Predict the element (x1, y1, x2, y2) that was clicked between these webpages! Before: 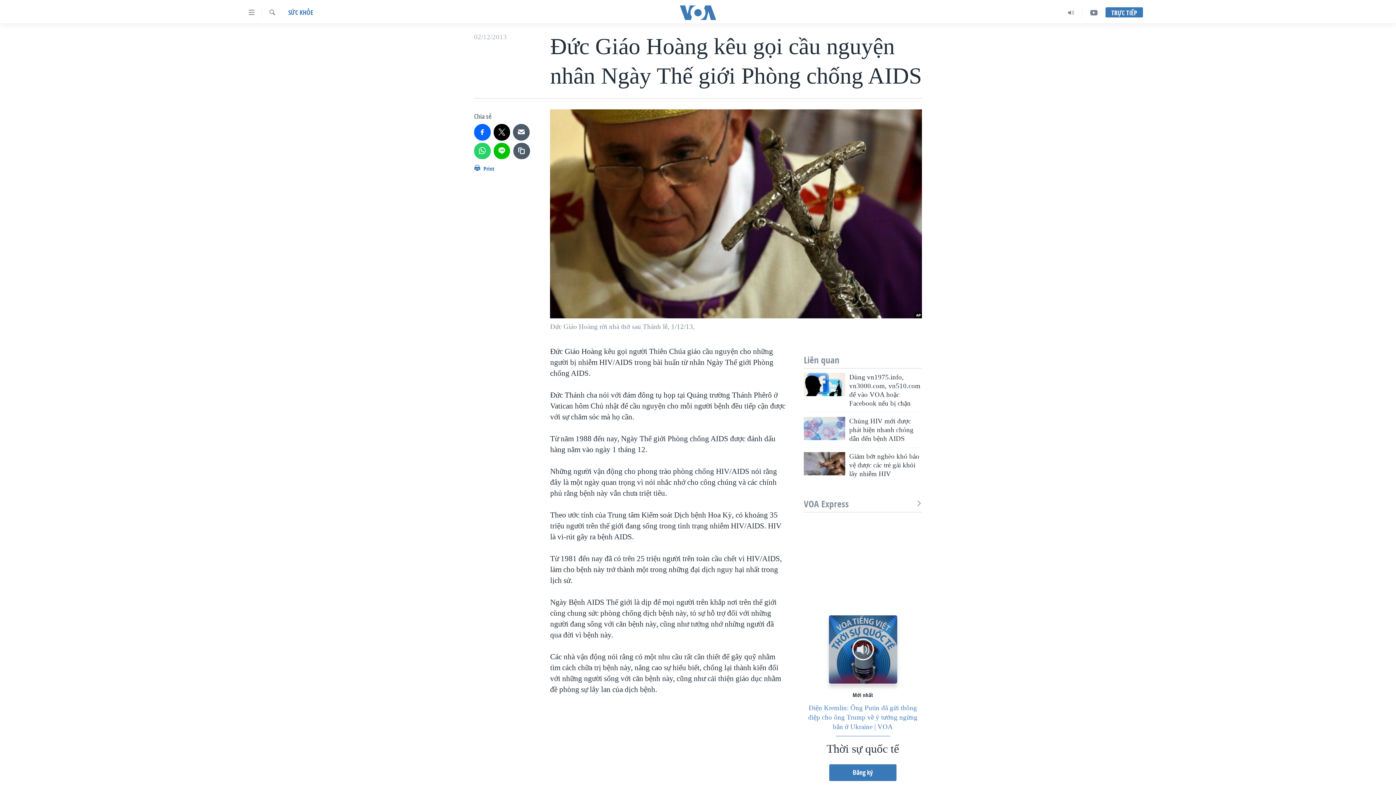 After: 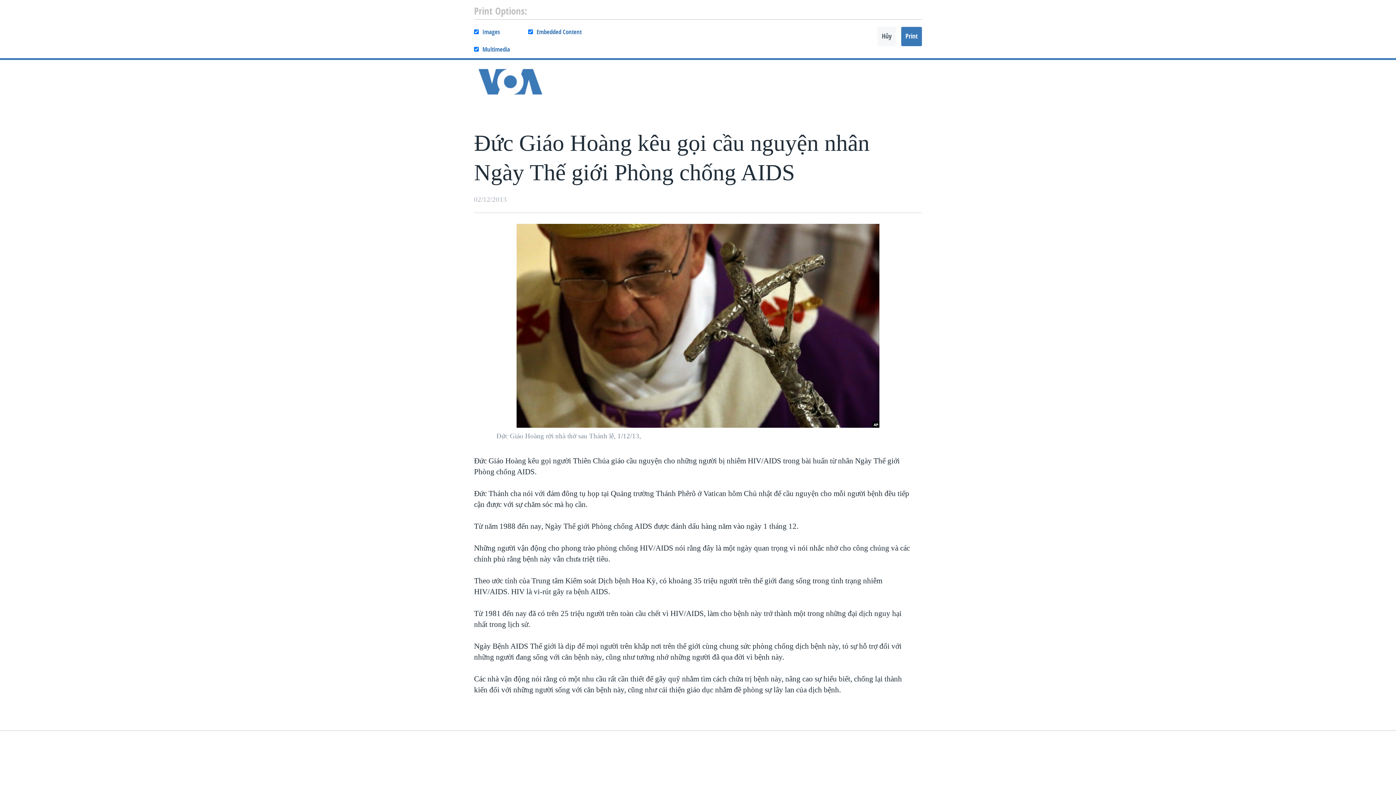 Action: bbox: (474, 163, 494, 177) label:  Print